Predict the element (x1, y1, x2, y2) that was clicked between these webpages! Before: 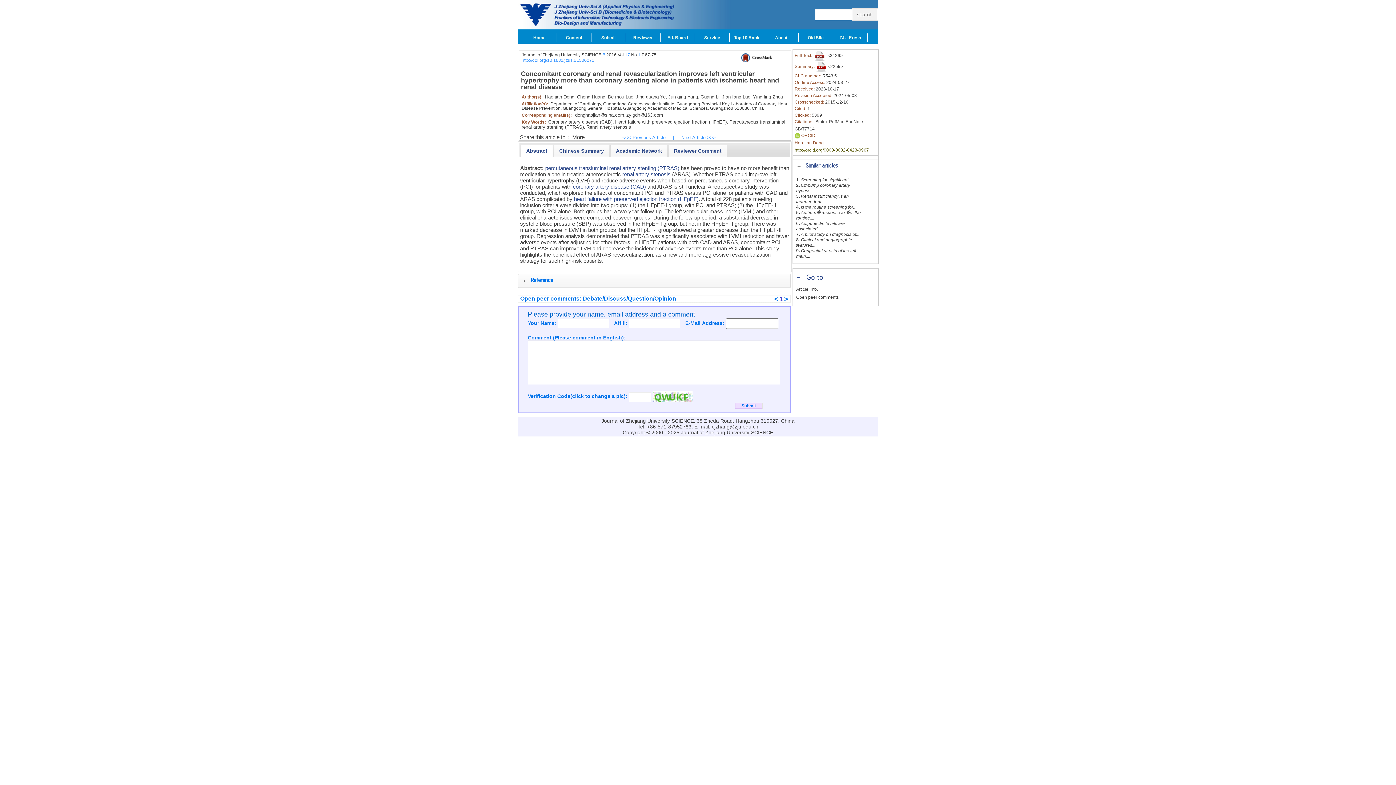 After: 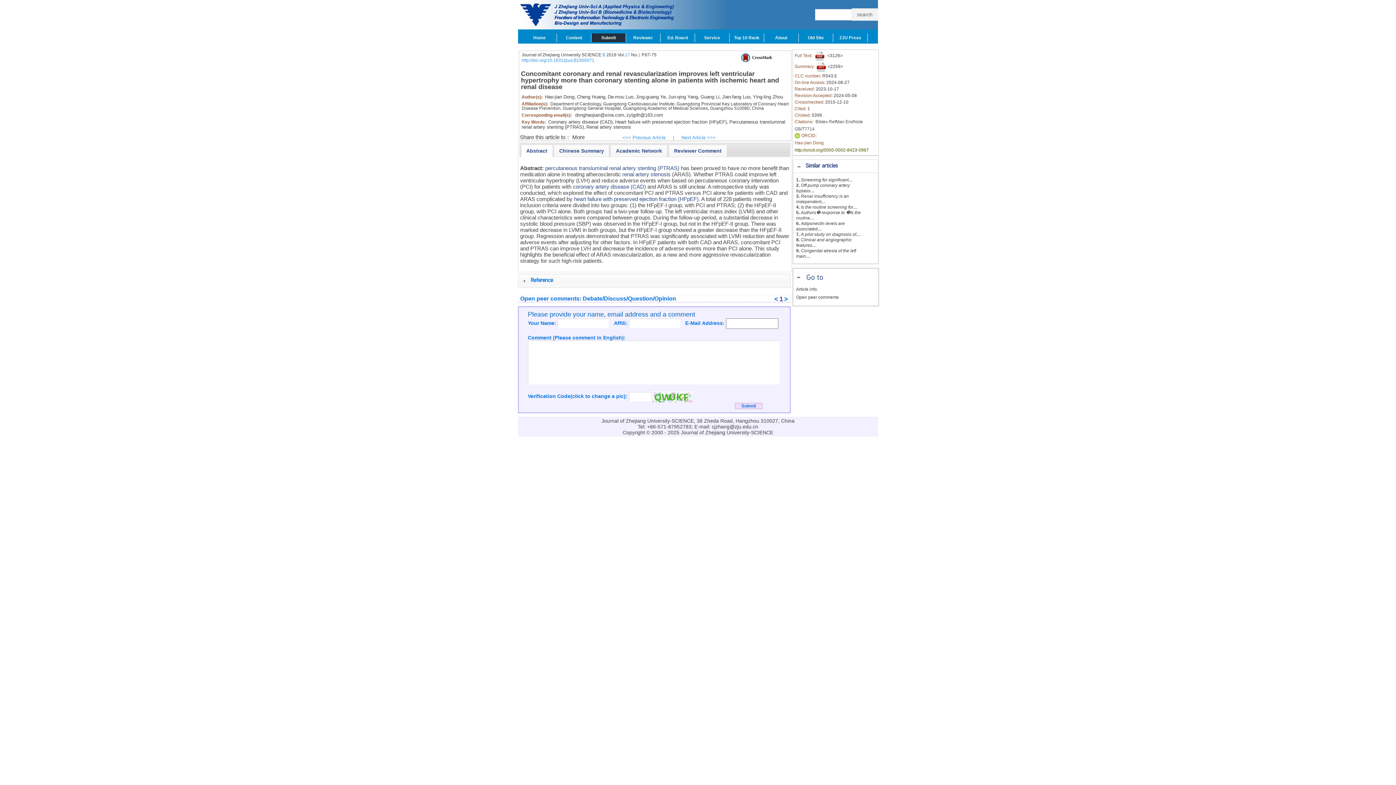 Action: label: Submit bbox: (591, 33, 626, 42)